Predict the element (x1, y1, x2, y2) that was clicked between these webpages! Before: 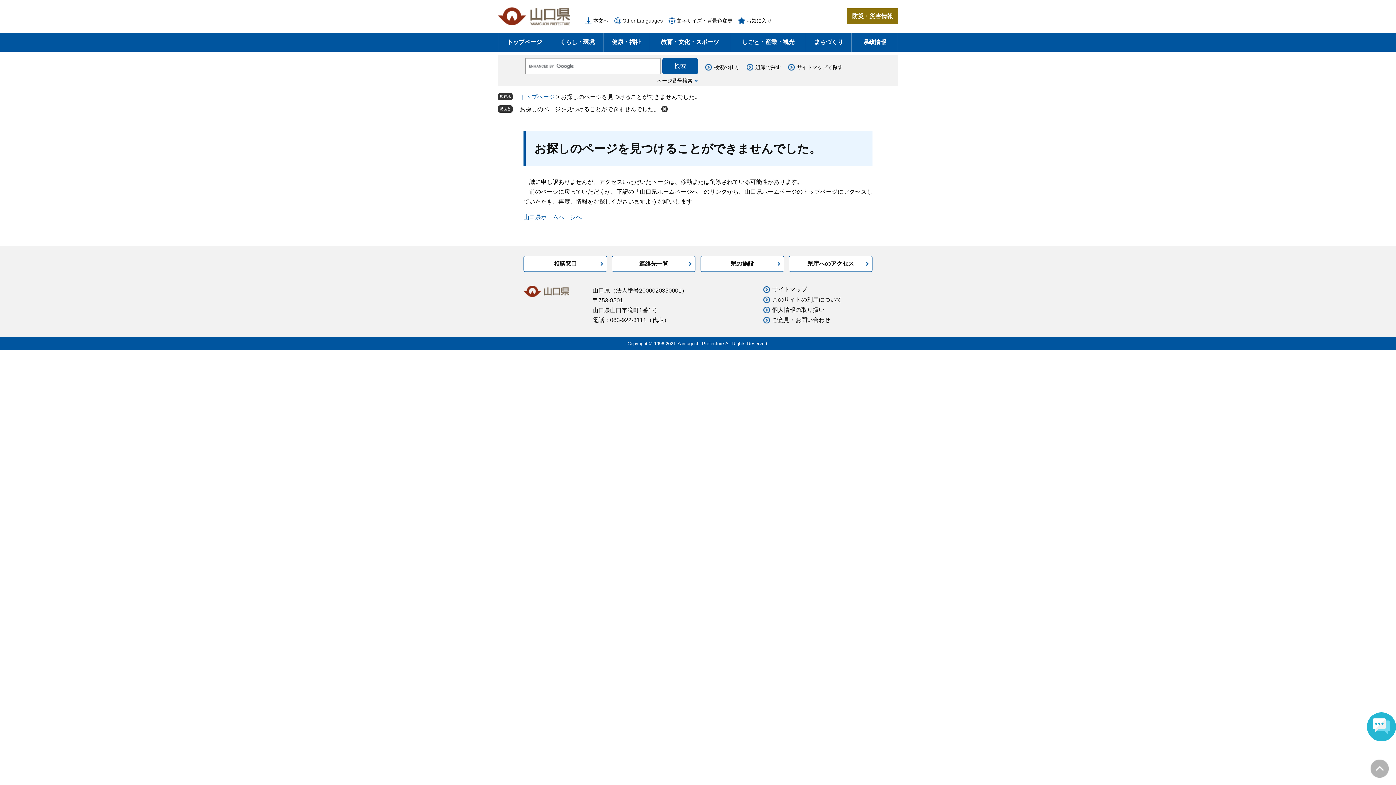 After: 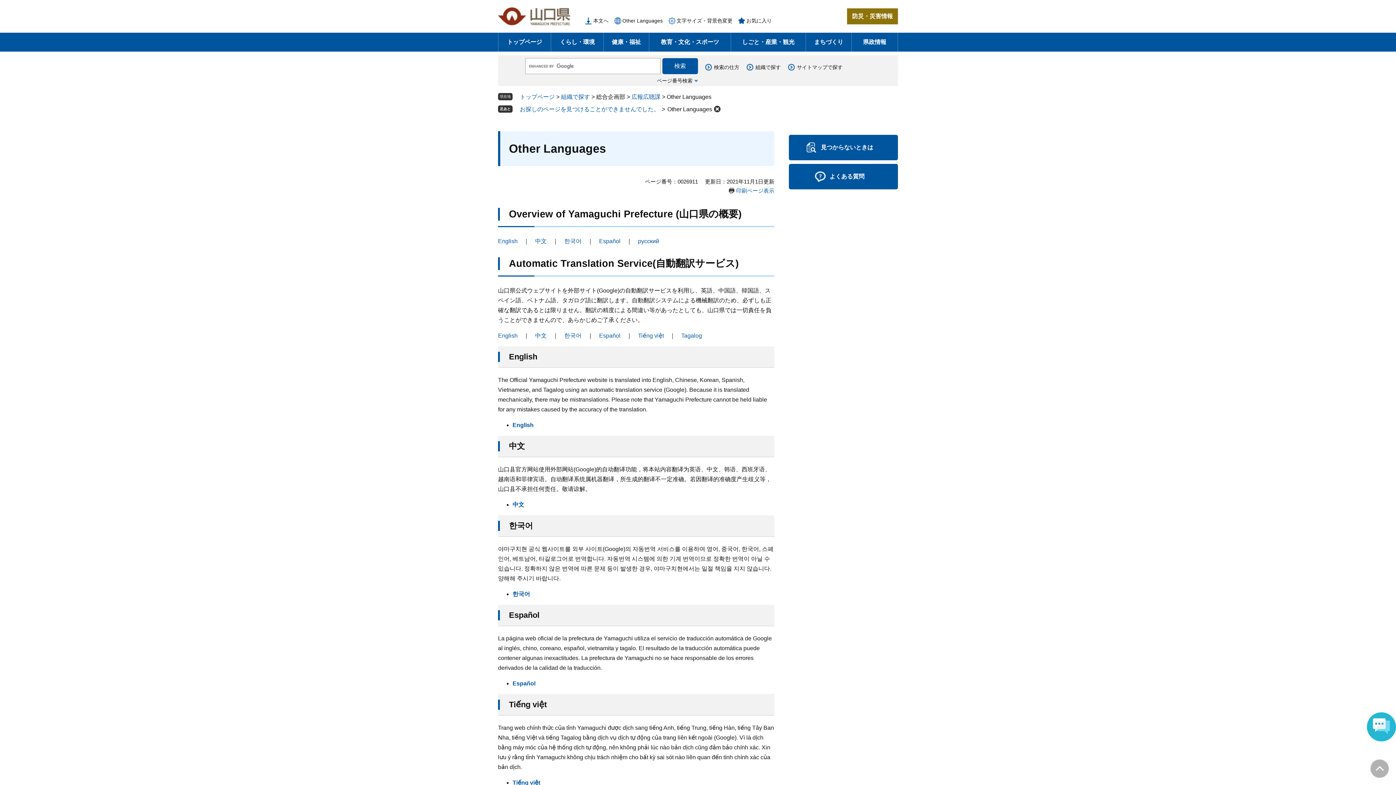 Action: label: Other Languages bbox: (614, 17, 662, 24)